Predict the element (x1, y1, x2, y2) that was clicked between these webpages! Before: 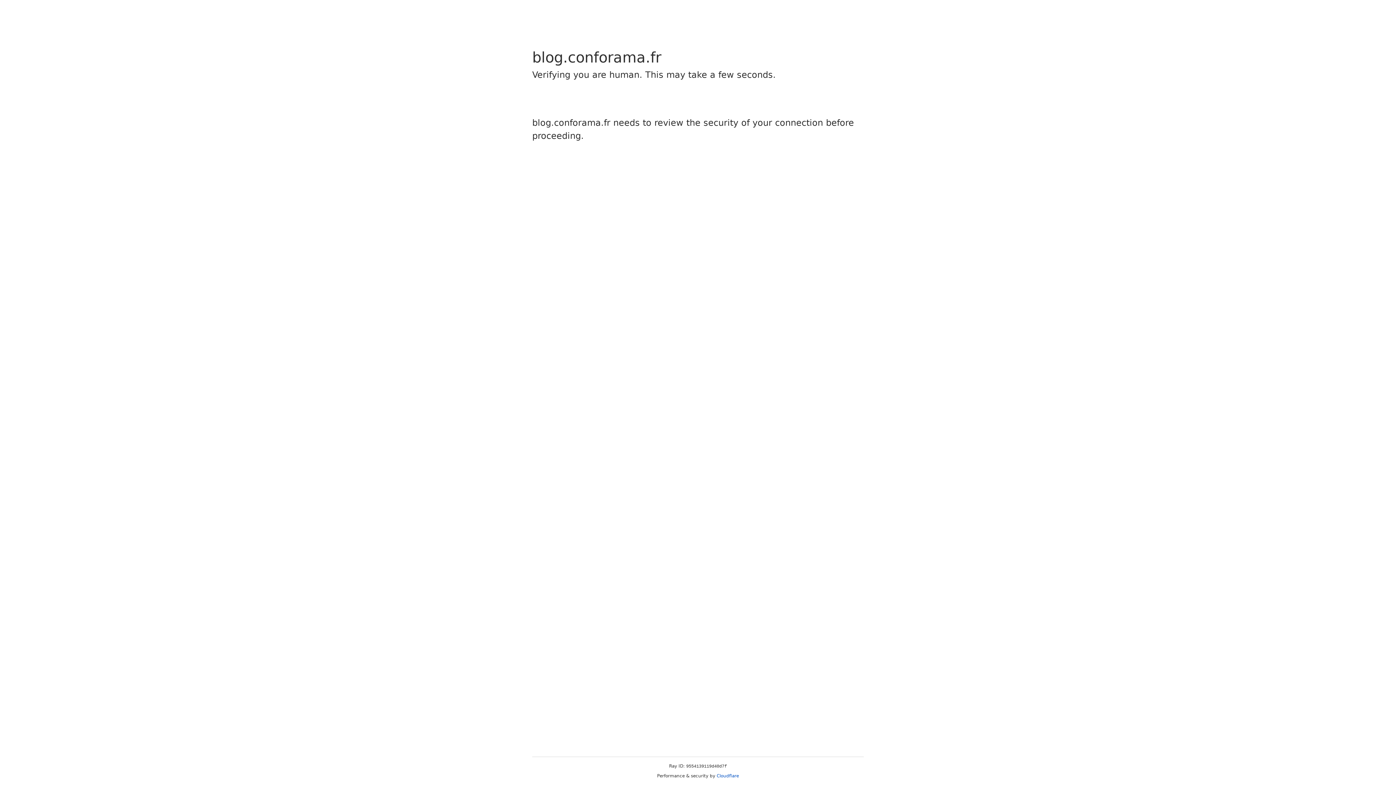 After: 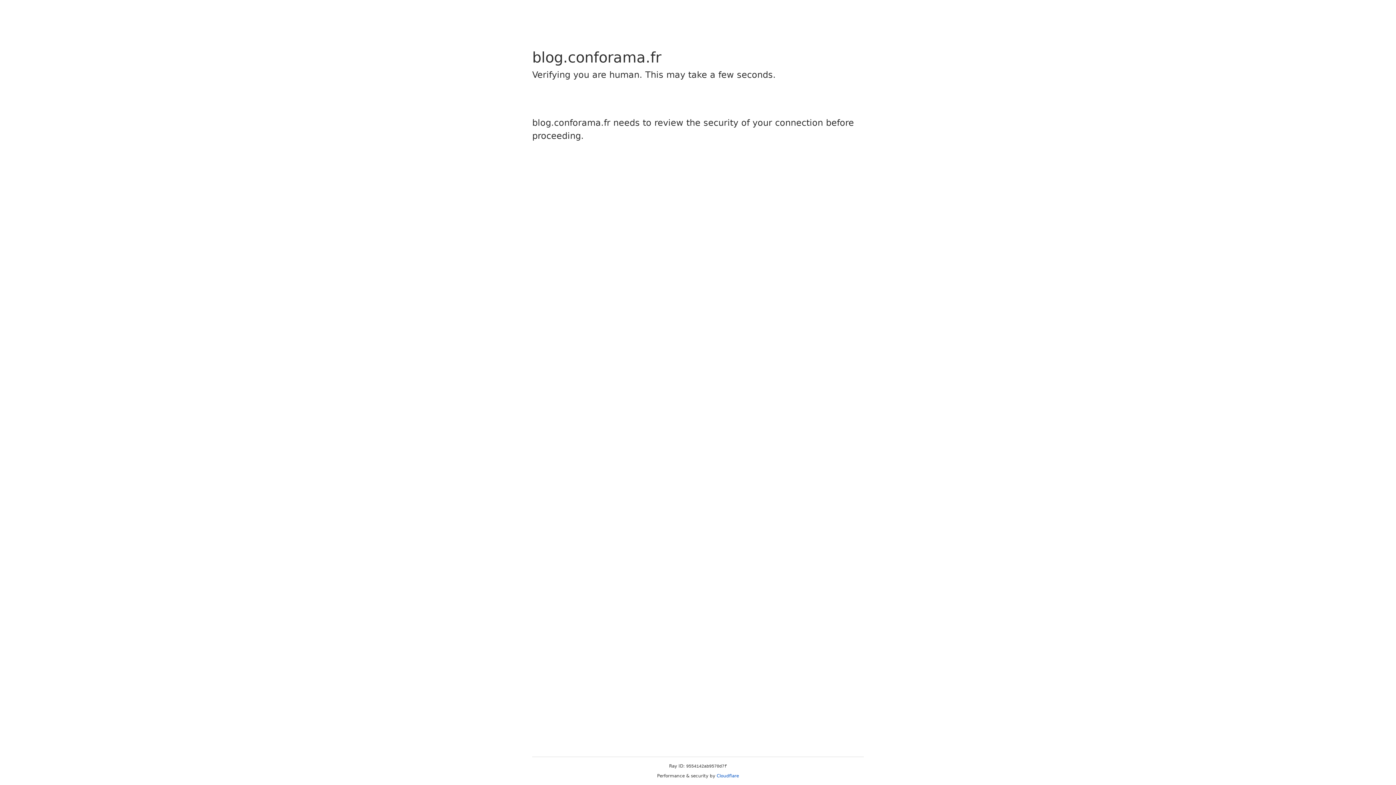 Action: bbox: (716, 773, 739, 778) label: Cloudflare